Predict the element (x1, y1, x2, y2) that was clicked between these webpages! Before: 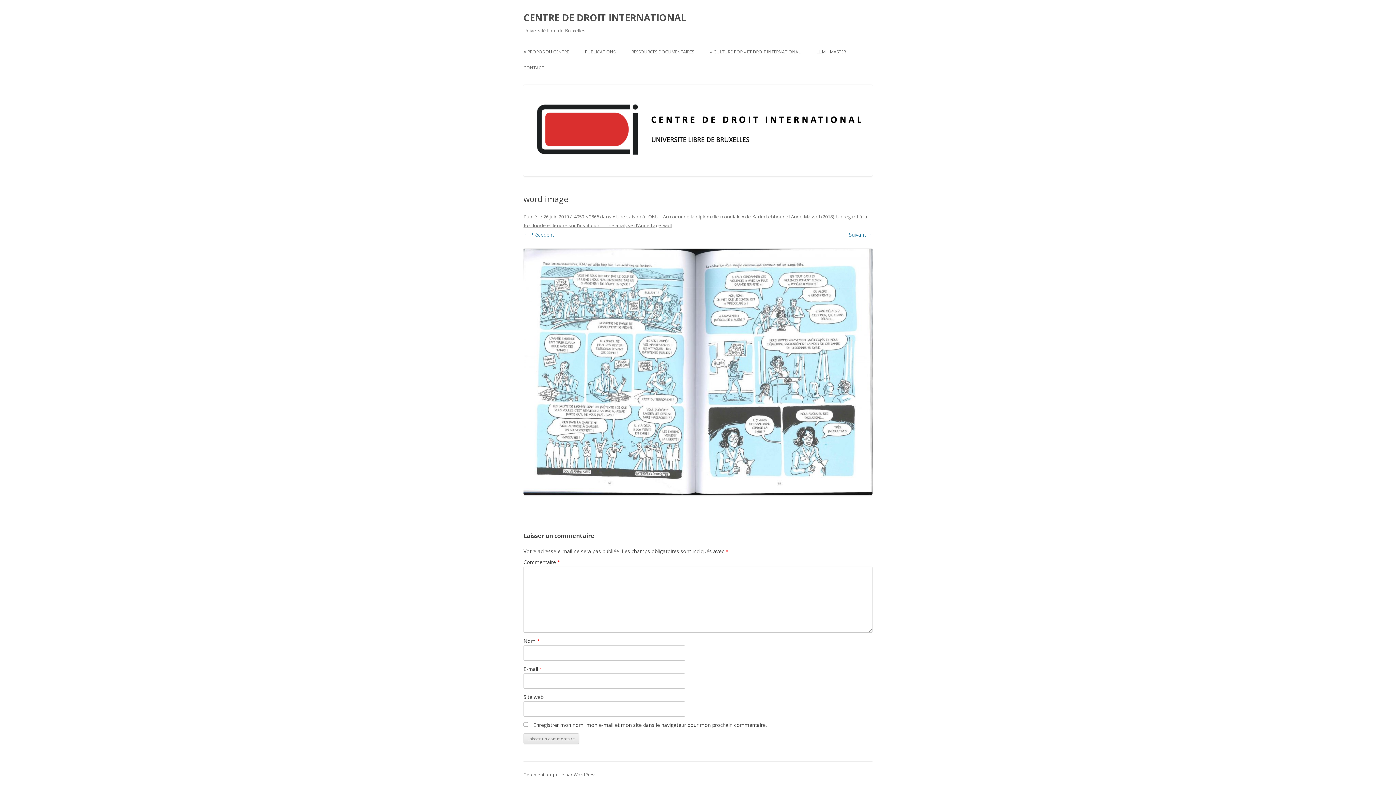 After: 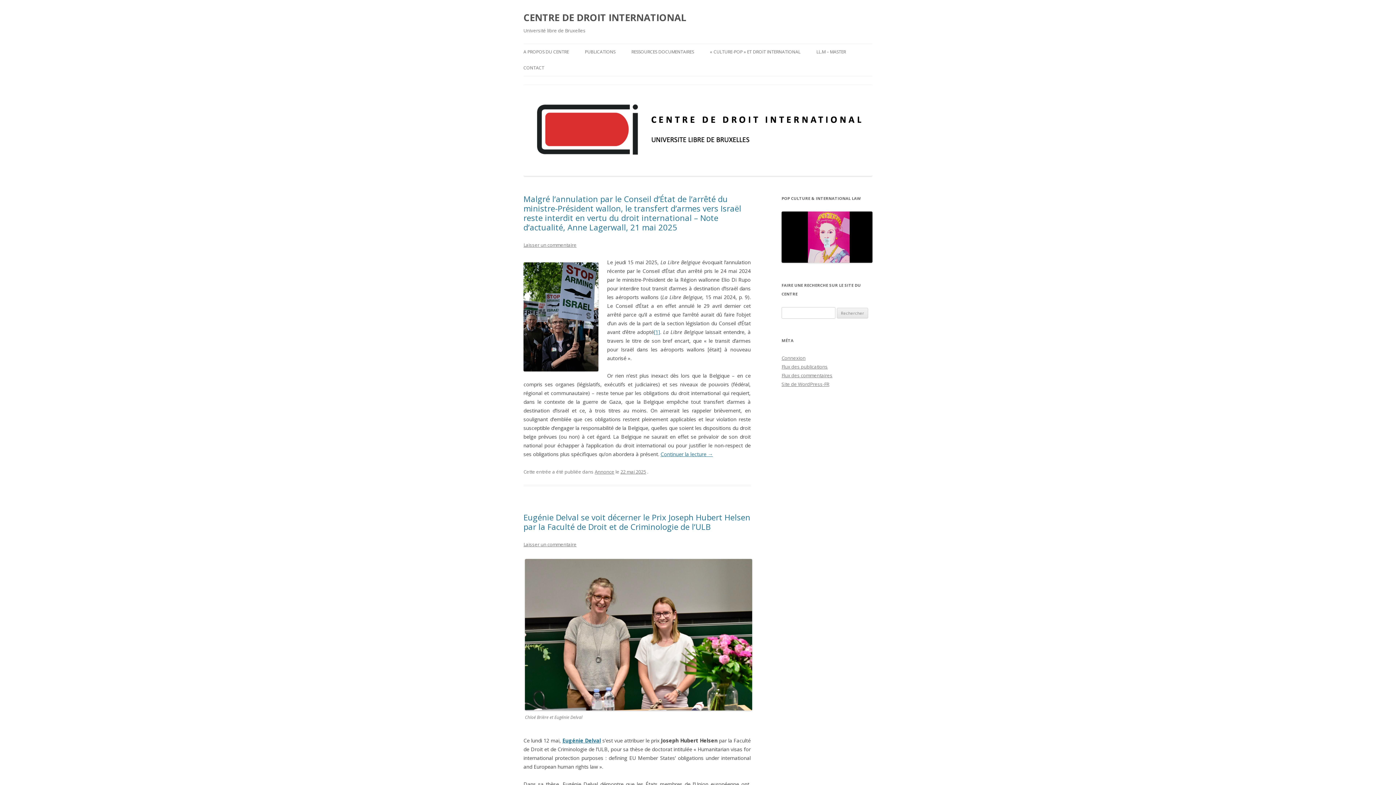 Action: bbox: (523, 170, 872, 177)